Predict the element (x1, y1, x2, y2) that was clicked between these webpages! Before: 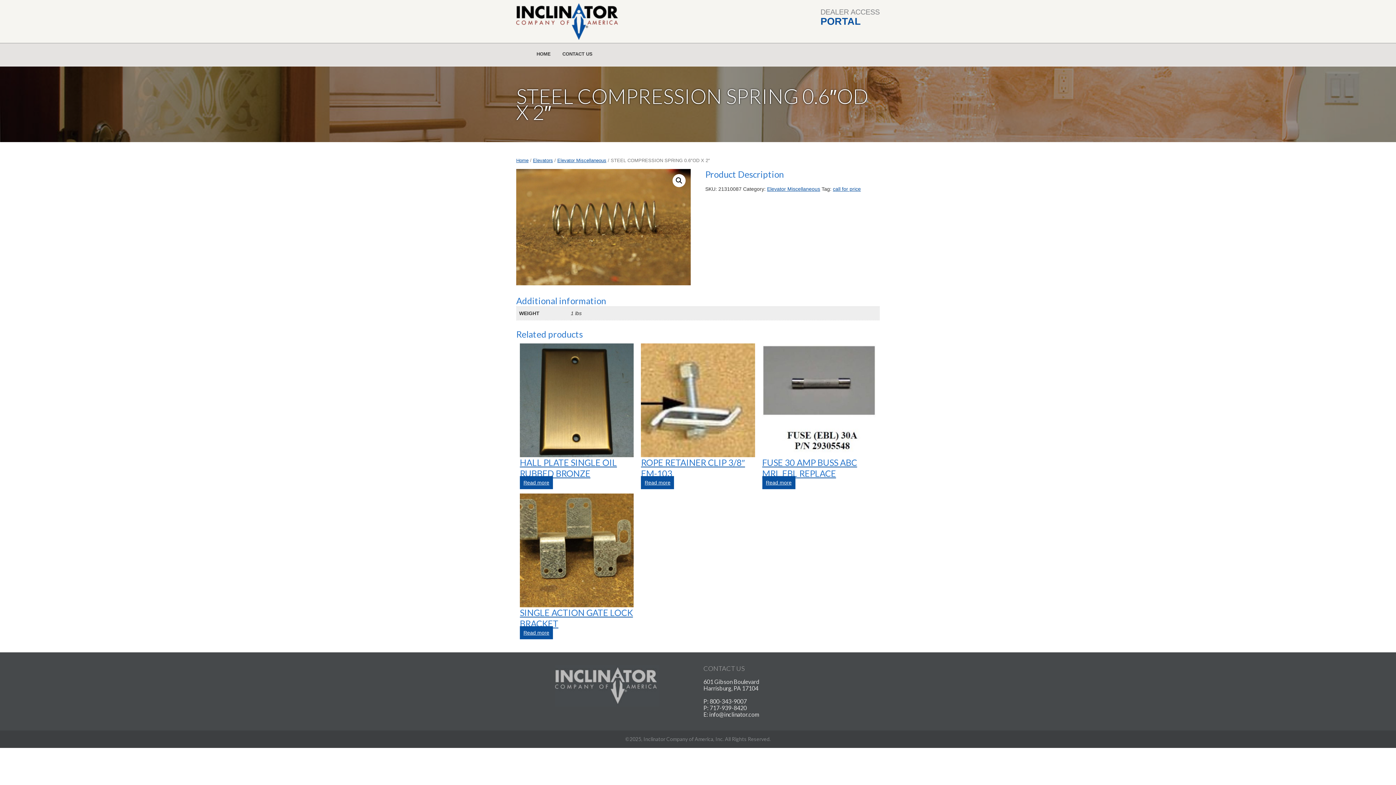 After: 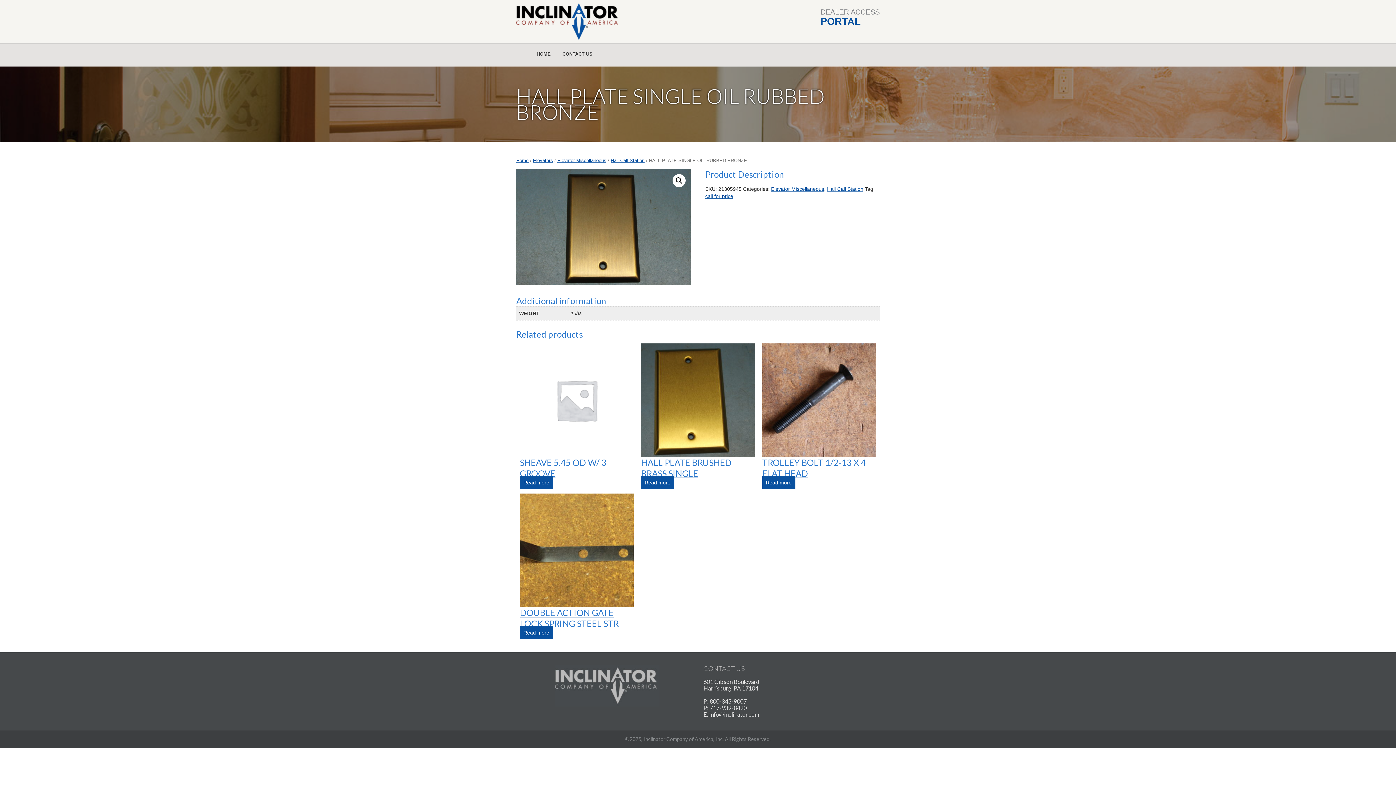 Action: label: HALL PLATE SINGLE OIL RUBBED BRONZE bbox: (520, 397, 633, 479)